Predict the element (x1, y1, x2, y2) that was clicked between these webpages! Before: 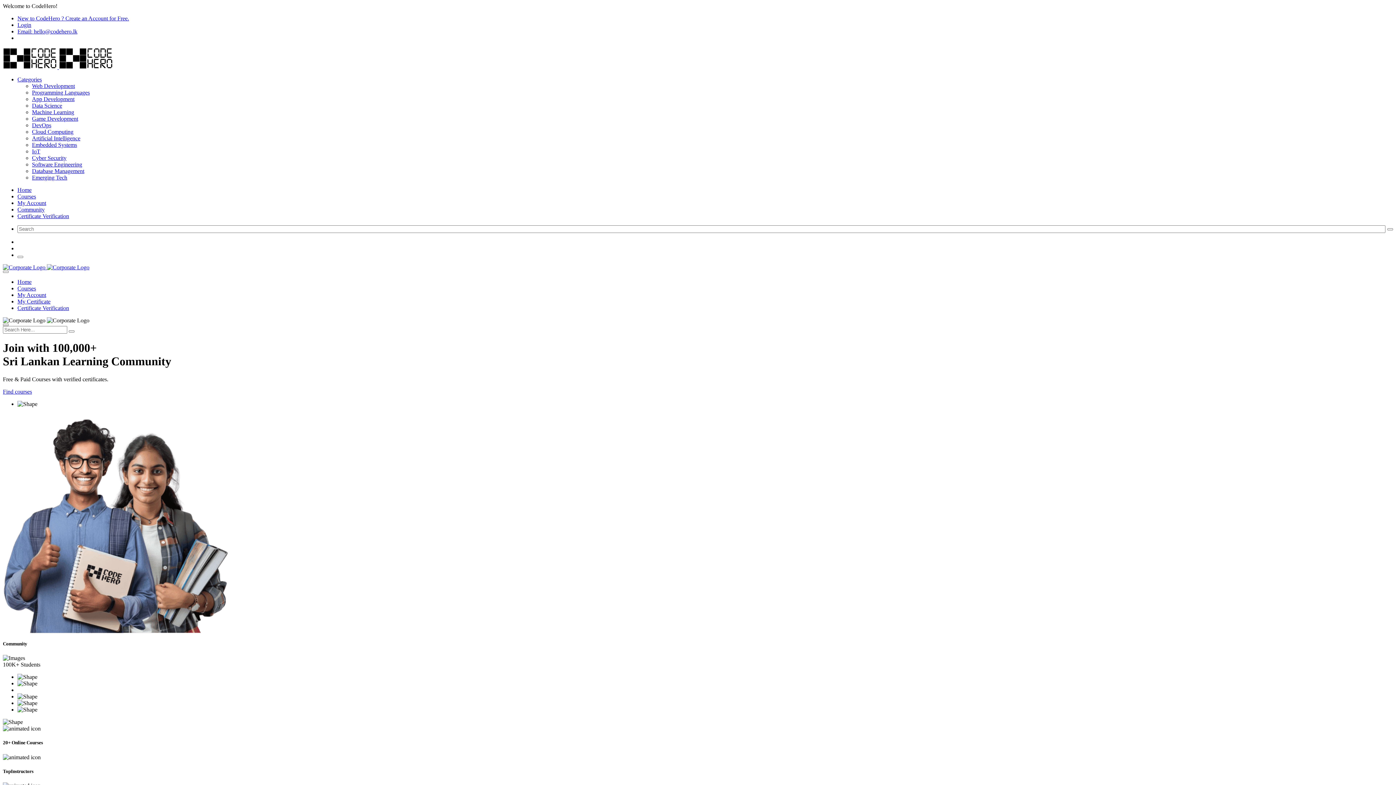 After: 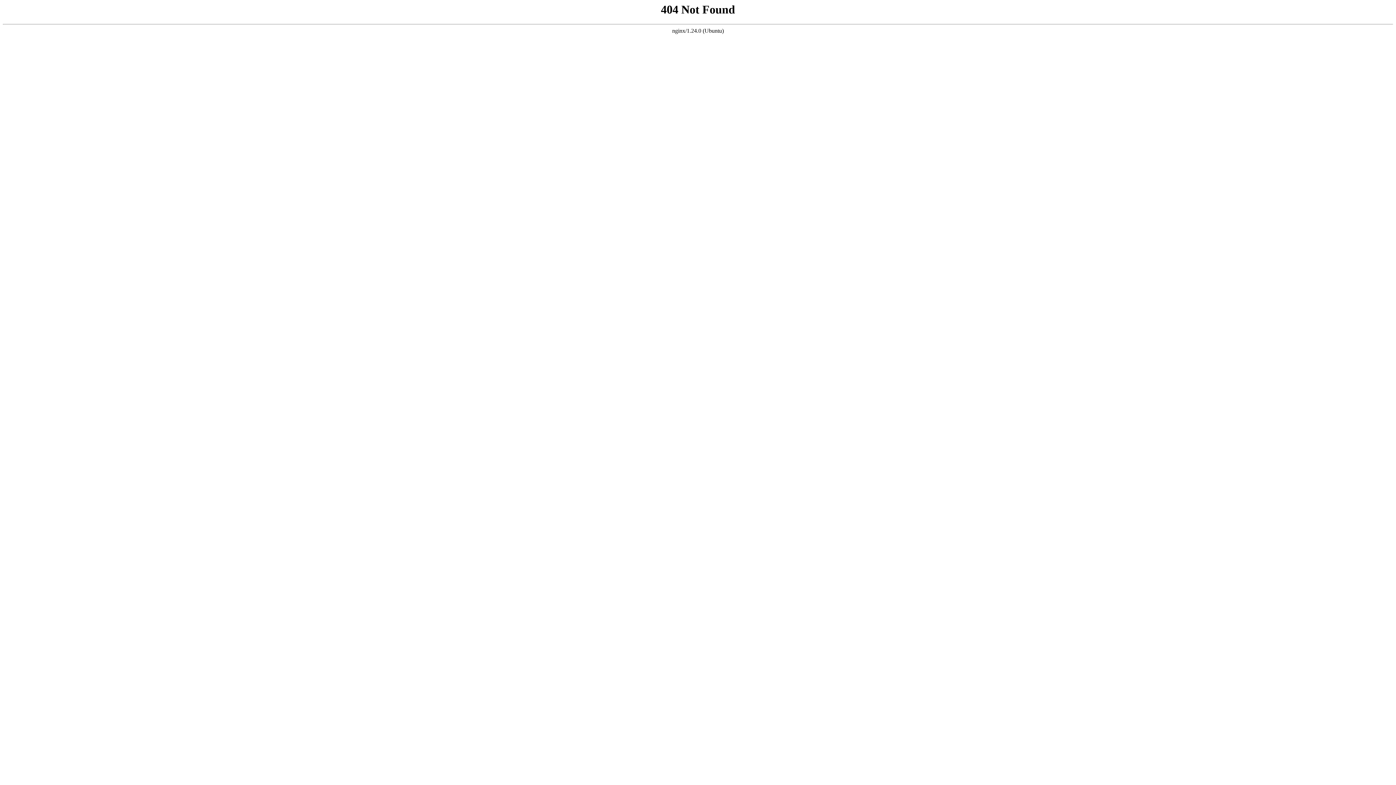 Action: label: Programming Languages bbox: (32, 89, 89, 95)